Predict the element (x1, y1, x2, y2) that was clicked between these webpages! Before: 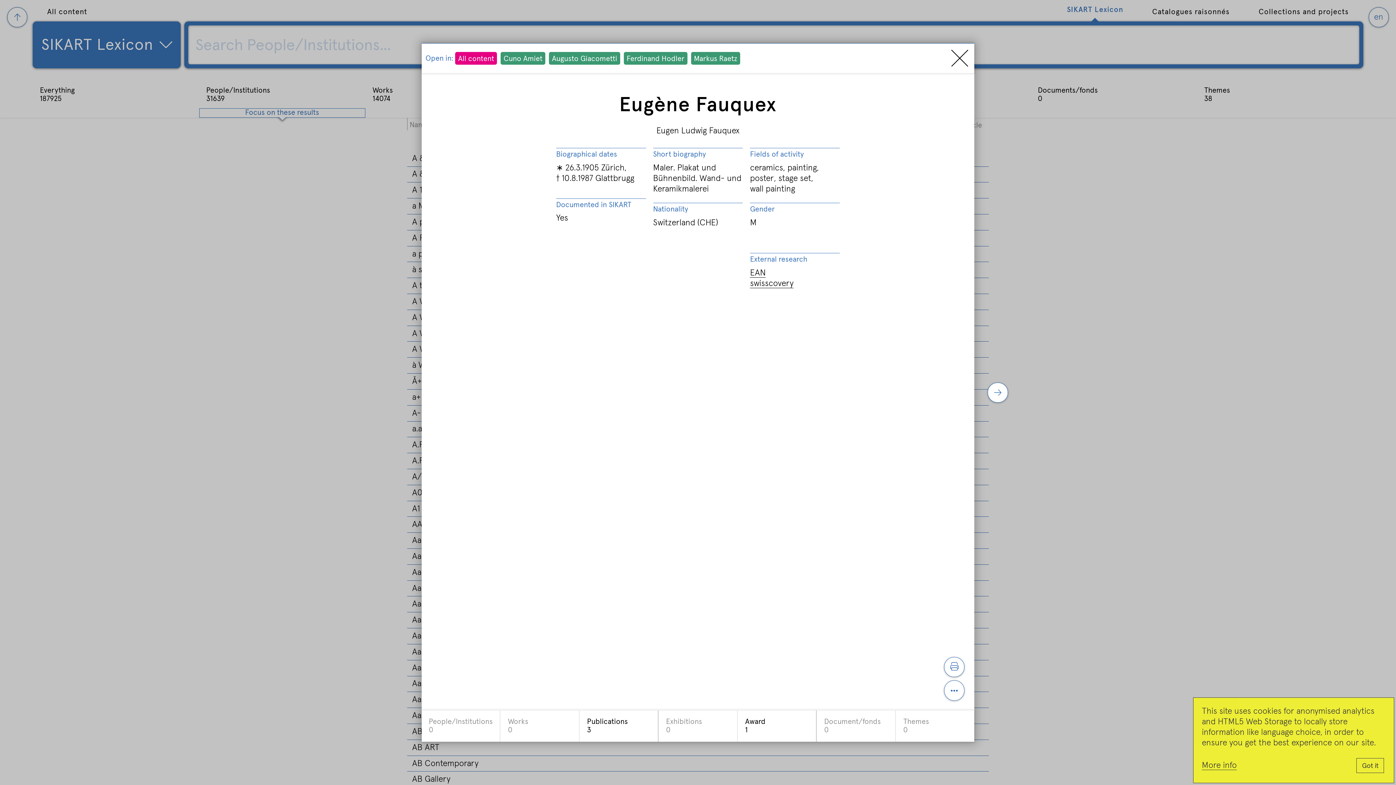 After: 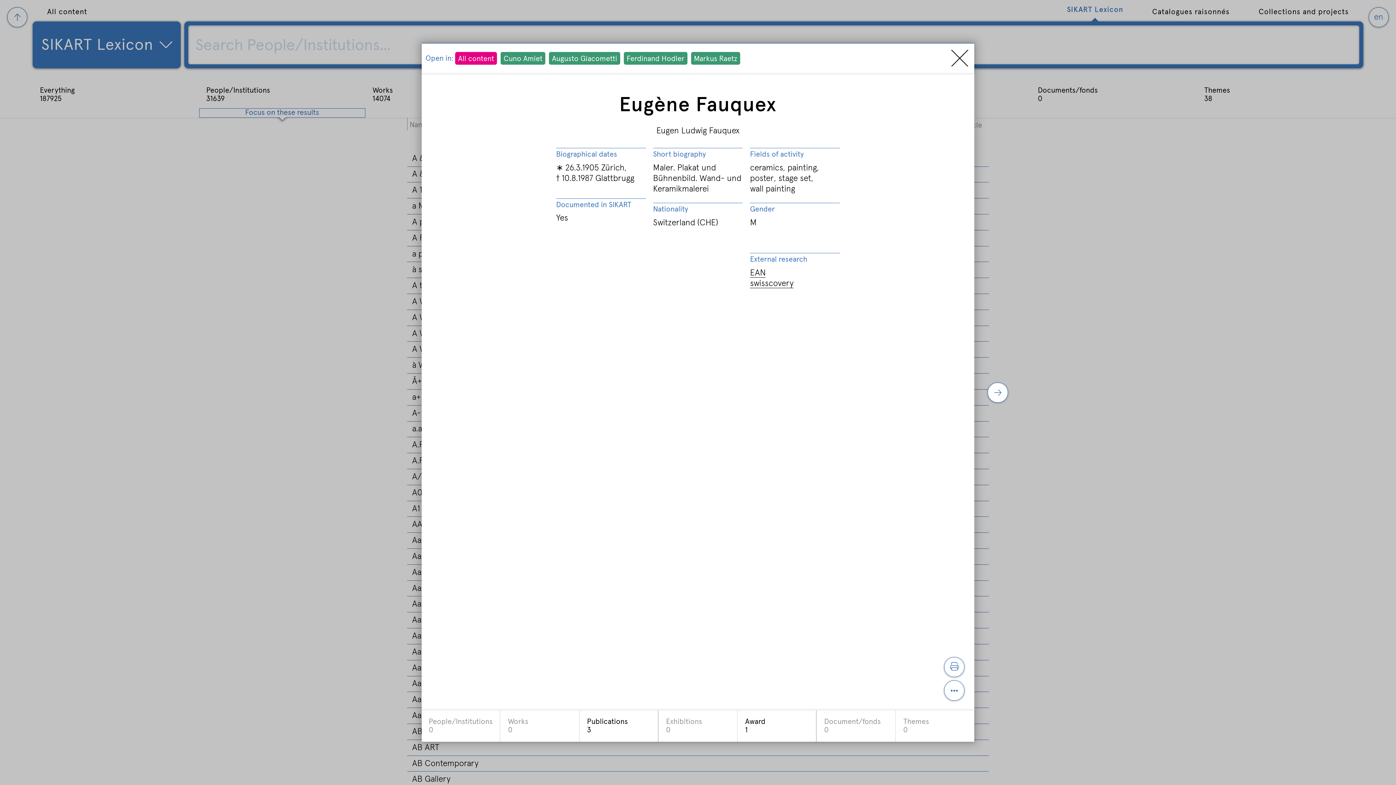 Action: label: Got it bbox: (1356, 758, 1384, 773)